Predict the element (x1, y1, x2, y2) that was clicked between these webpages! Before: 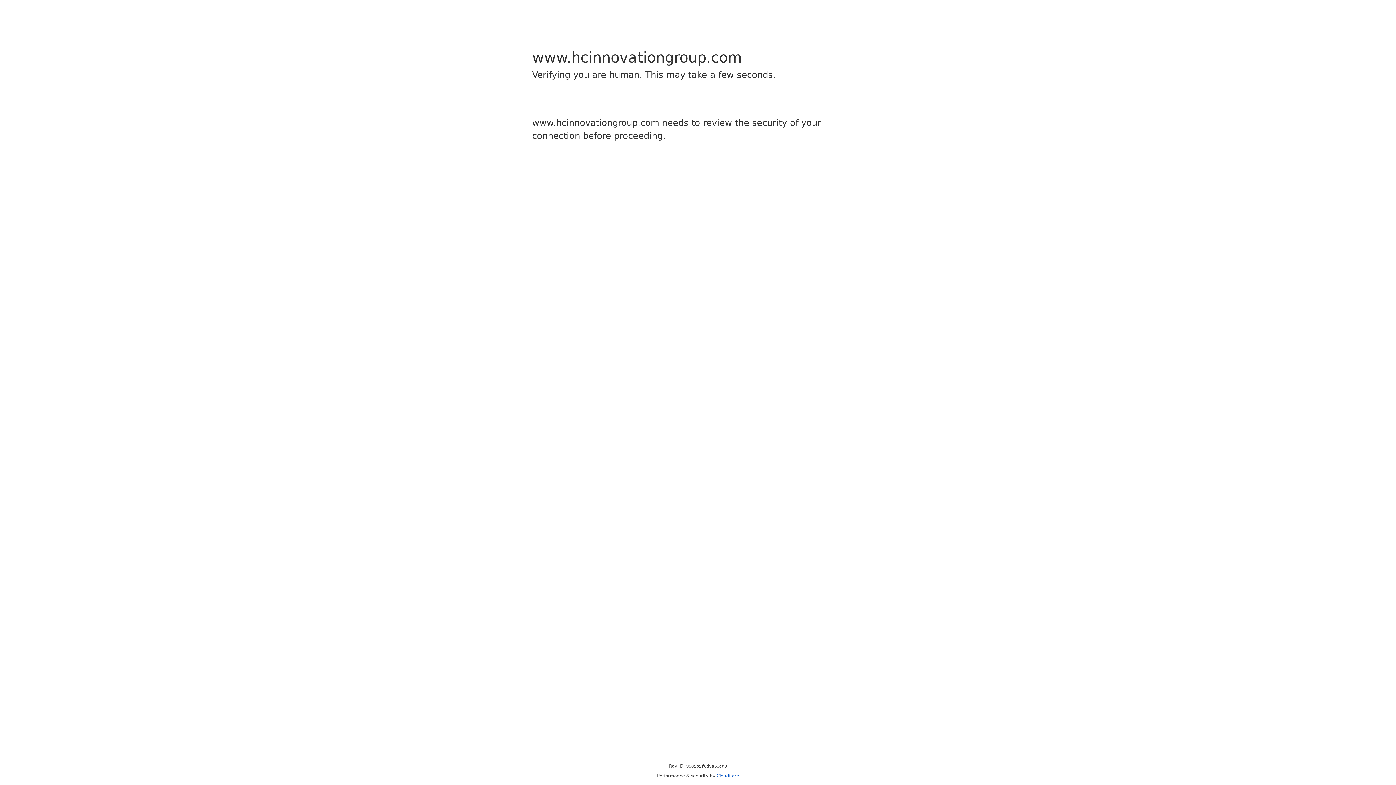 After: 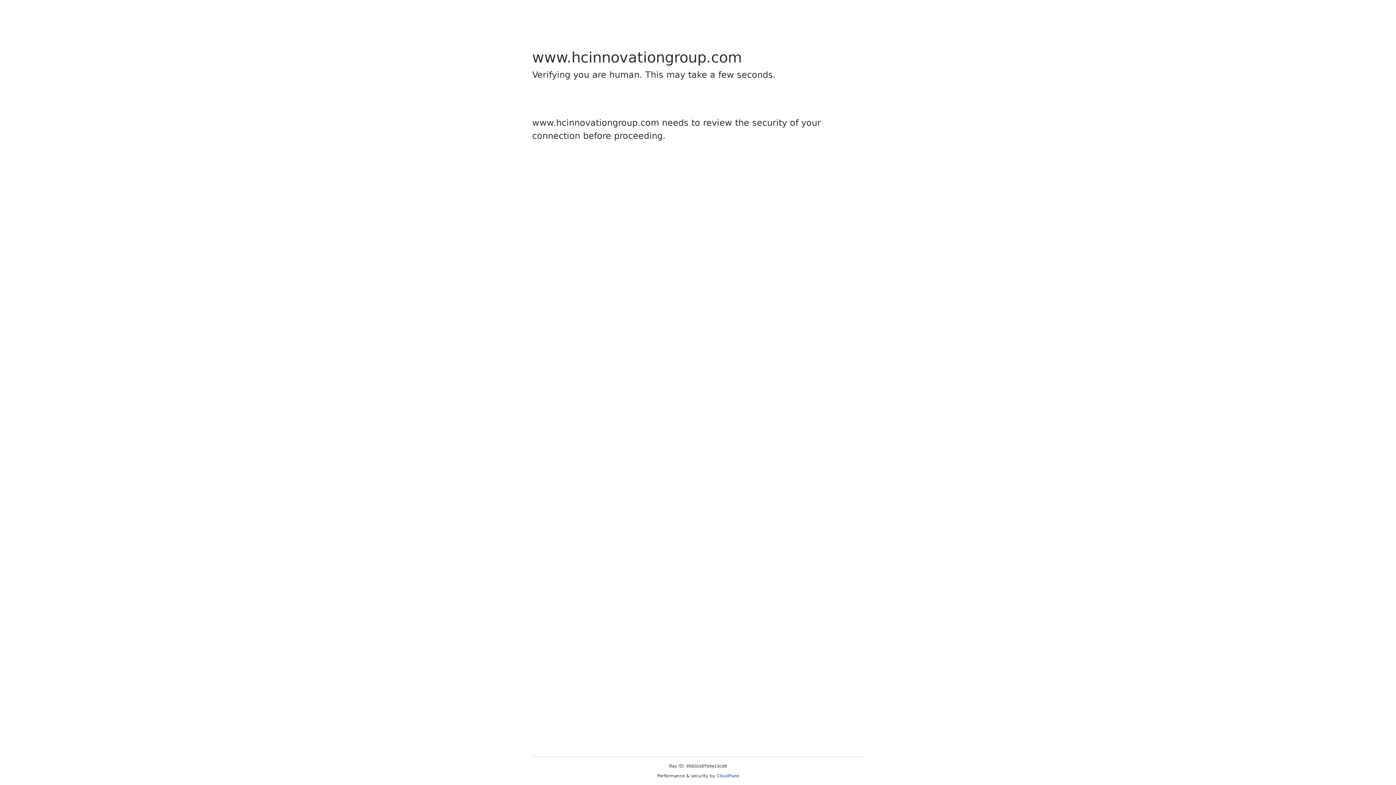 Action: label: Cloudflare bbox: (716, 773, 739, 778)